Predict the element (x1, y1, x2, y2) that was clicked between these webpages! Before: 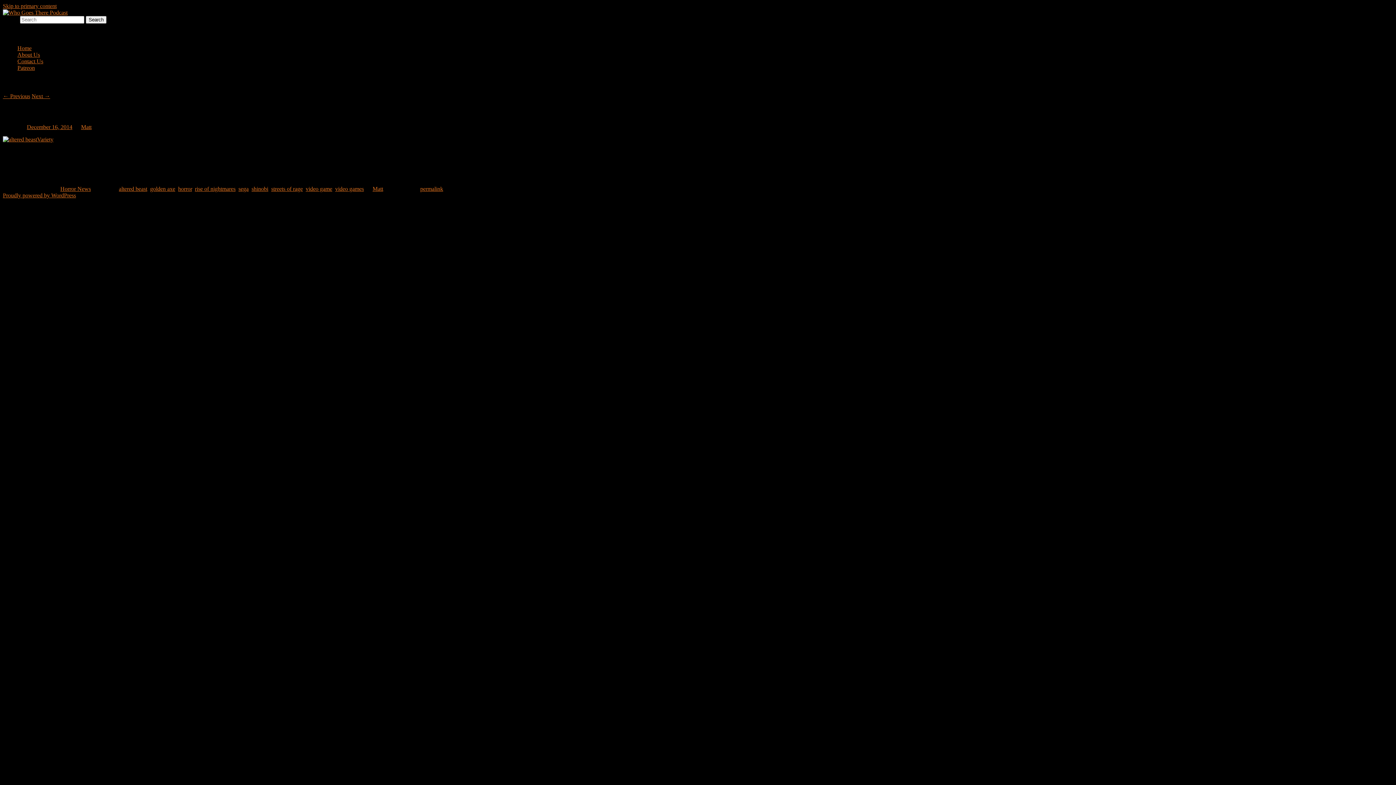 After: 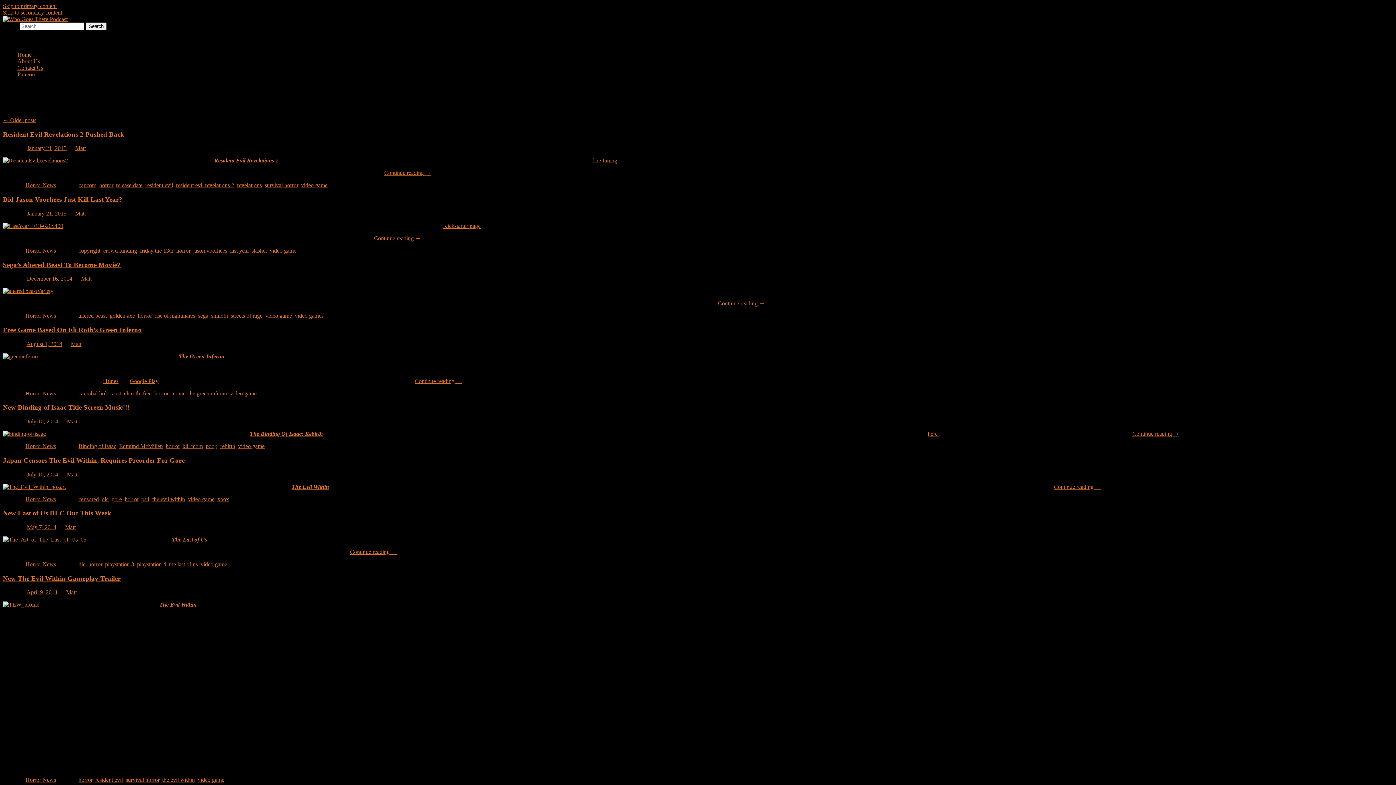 Action: label: video game bbox: (305, 185, 332, 191)